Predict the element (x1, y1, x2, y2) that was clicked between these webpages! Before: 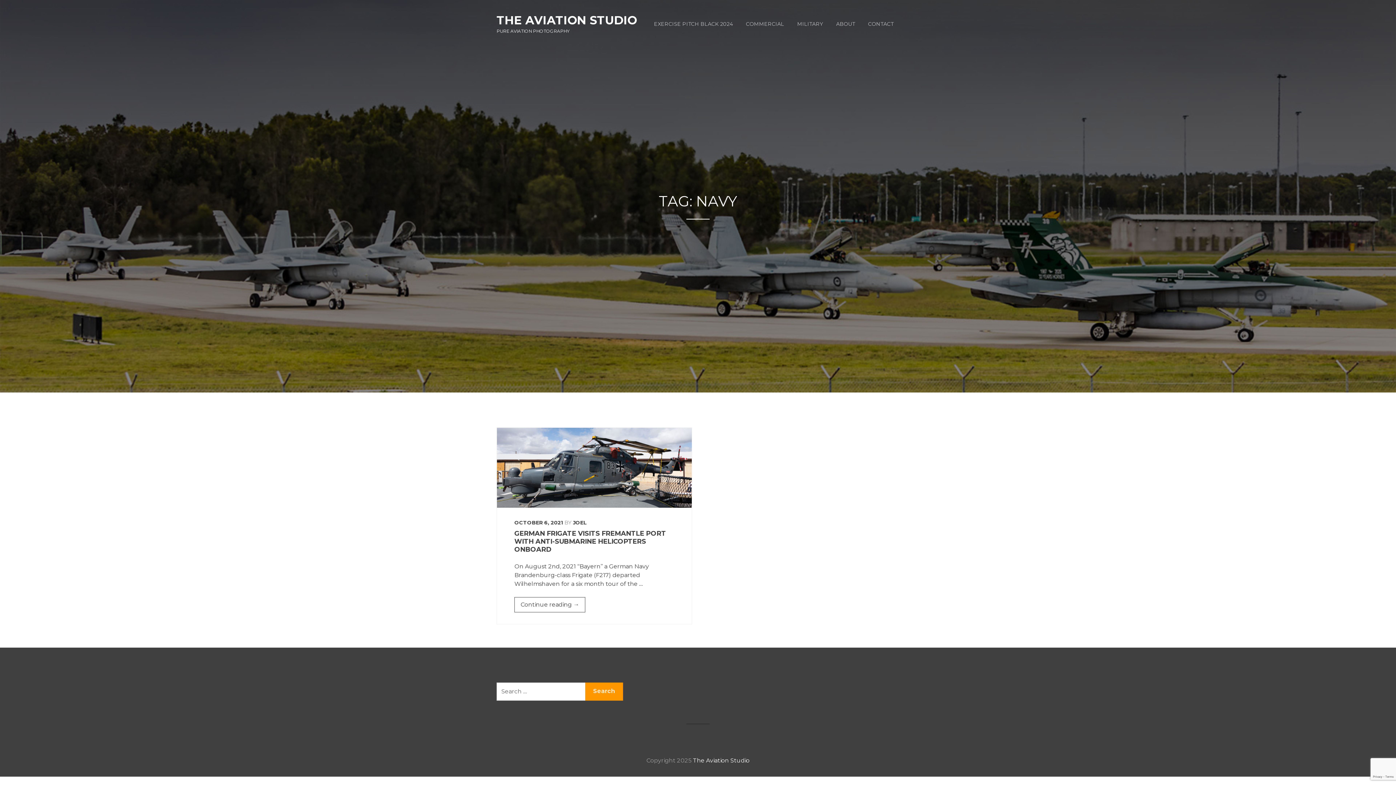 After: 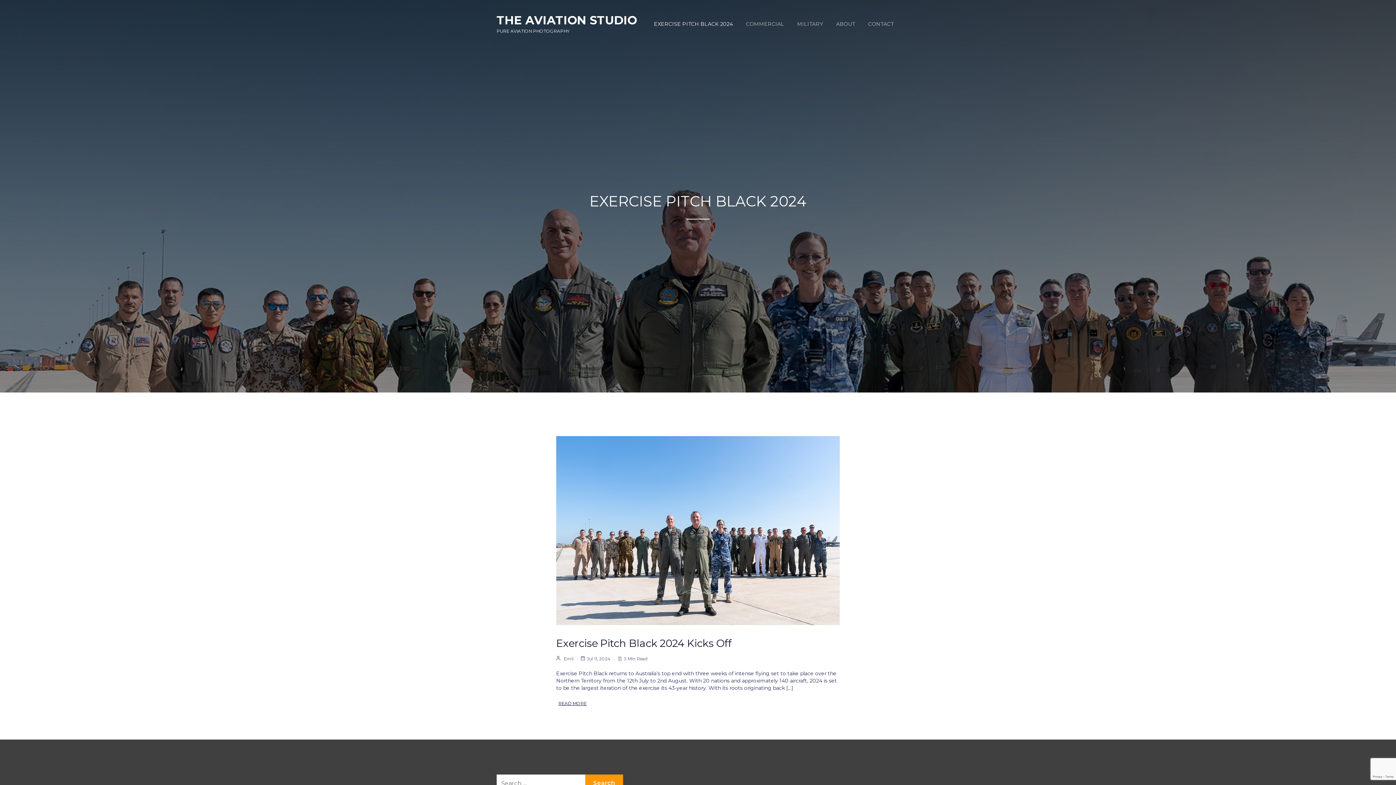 Action: label: EXERCISE PITCH BLACK 2024 bbox: (648, 11, 738, 36)